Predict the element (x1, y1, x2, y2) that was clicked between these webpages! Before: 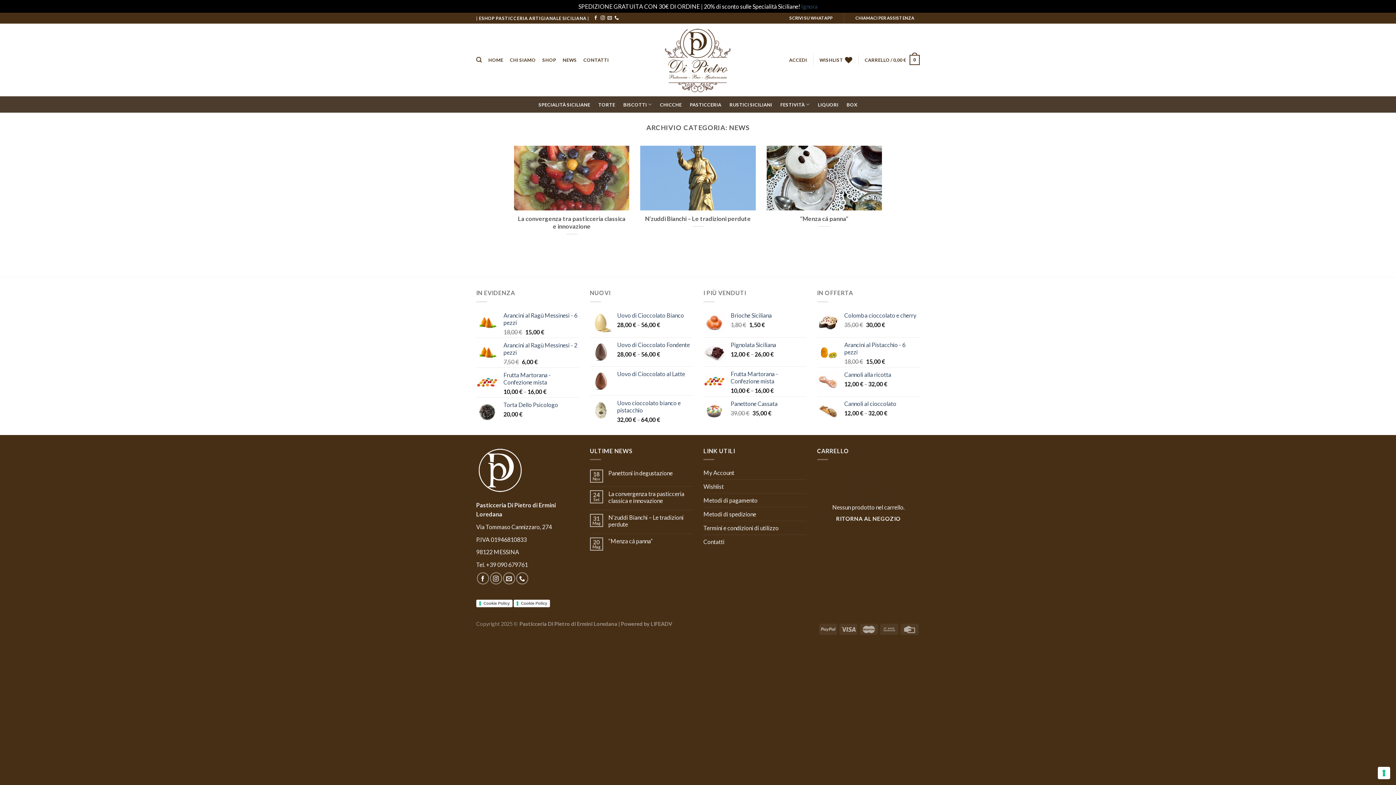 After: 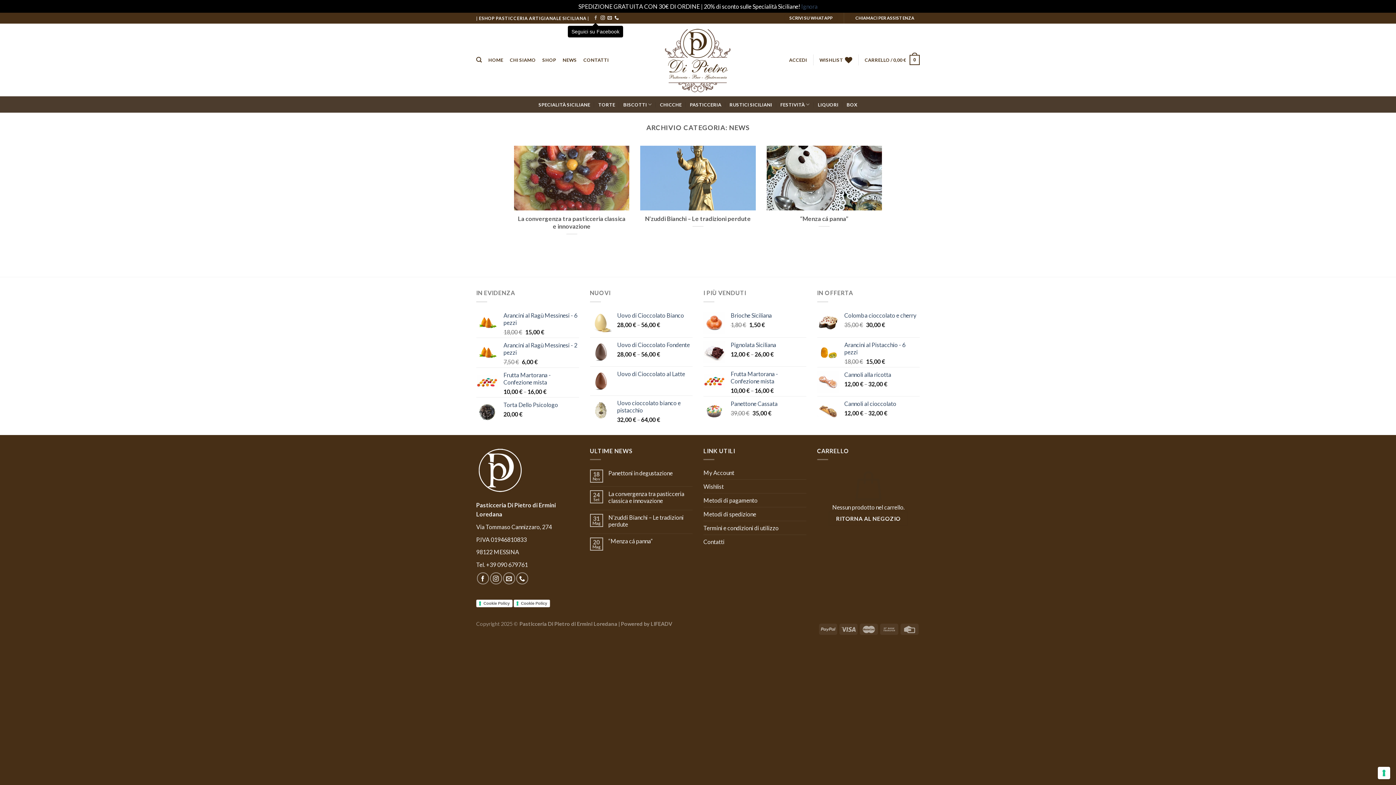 Action: label: Seguici su Facebook bbox: (593, 15, 598, 20)